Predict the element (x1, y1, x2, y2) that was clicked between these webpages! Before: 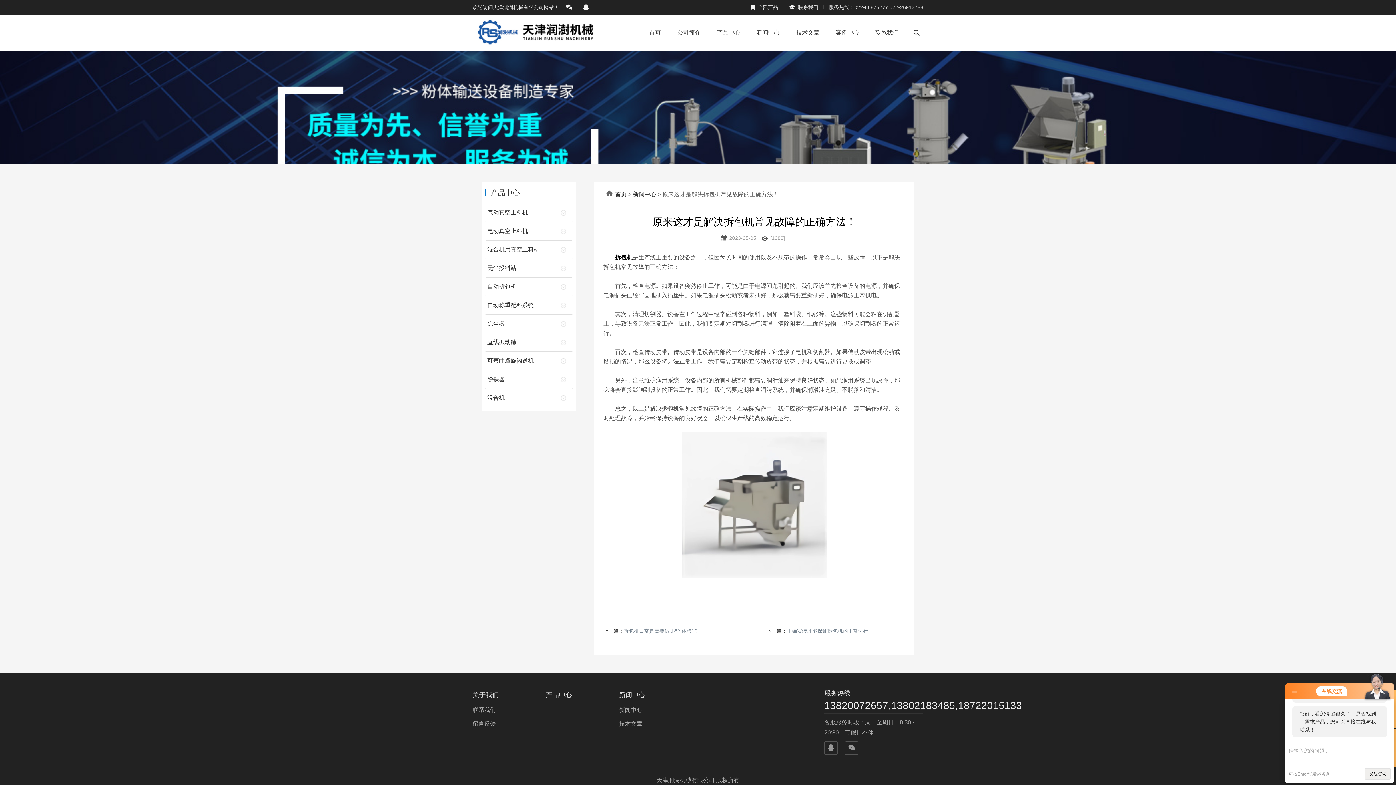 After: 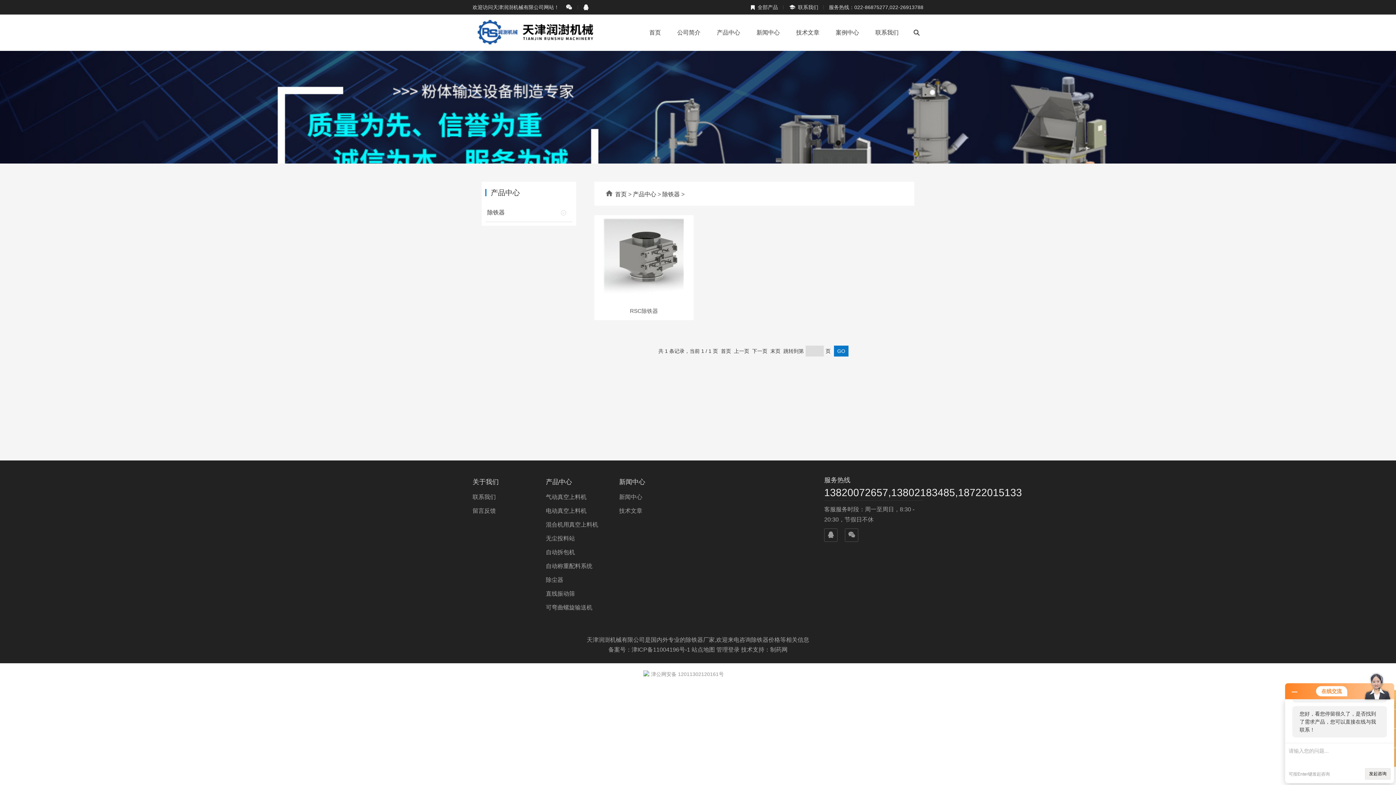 Action: label: 除铁器 bbox: (487, 376, 504, 382)